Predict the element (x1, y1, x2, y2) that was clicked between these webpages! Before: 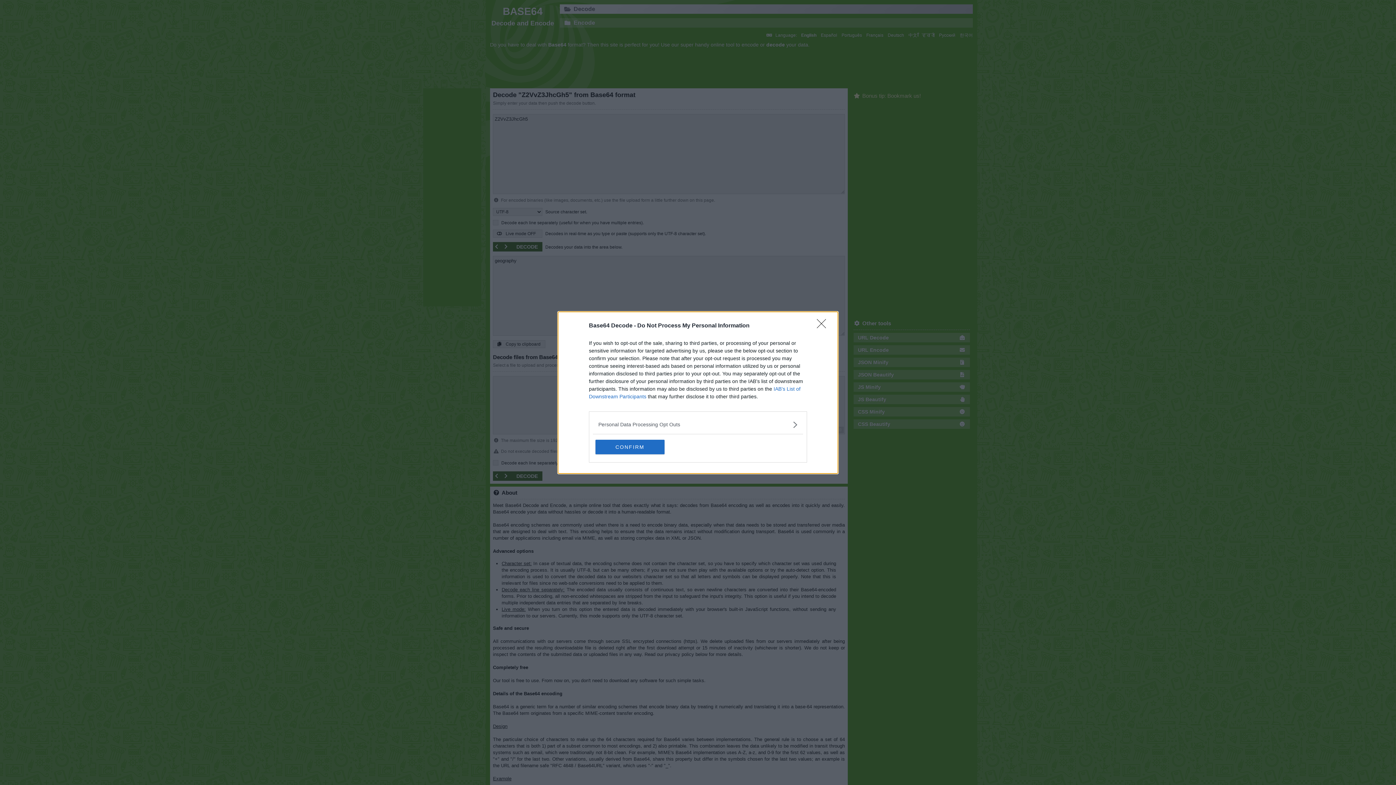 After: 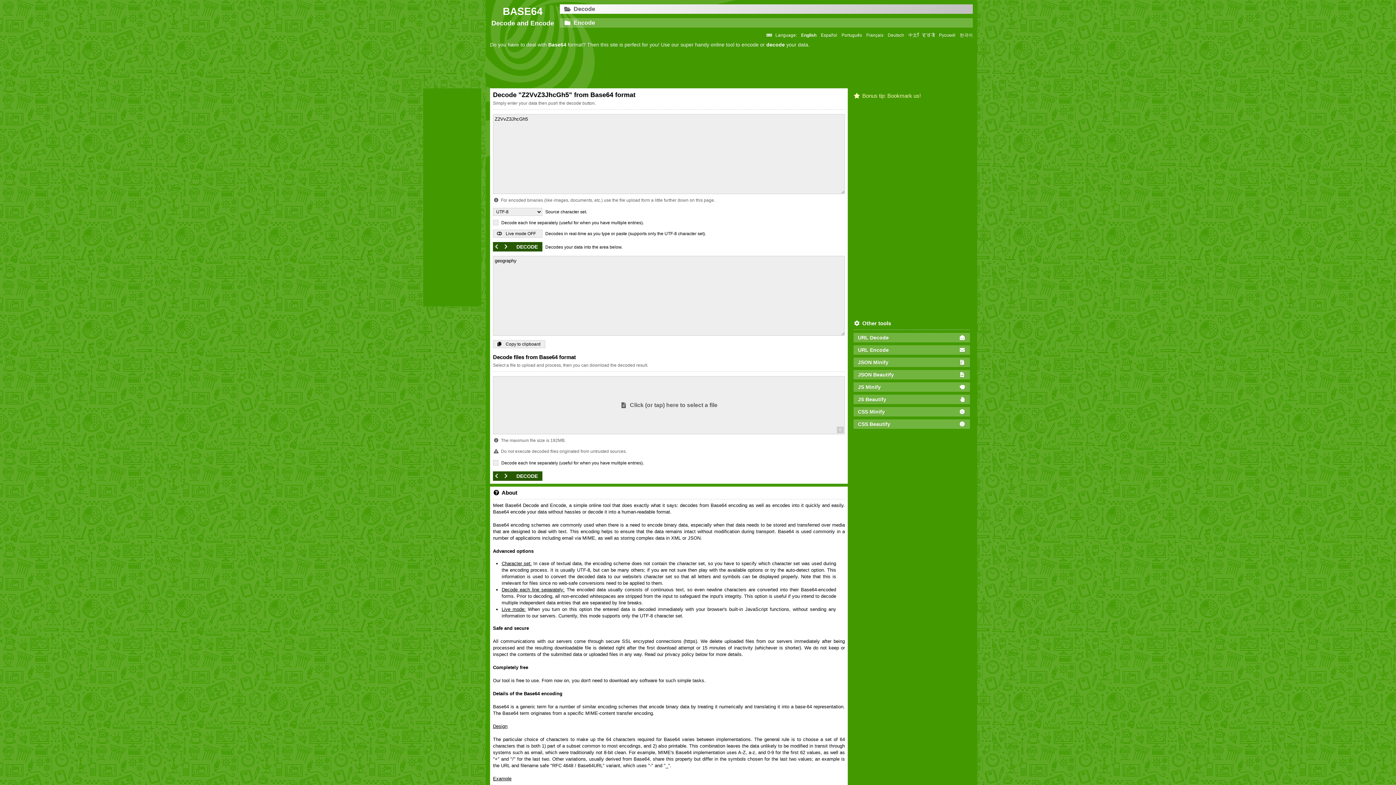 Action: label: Close bbox: (817, 319, 830, 332)